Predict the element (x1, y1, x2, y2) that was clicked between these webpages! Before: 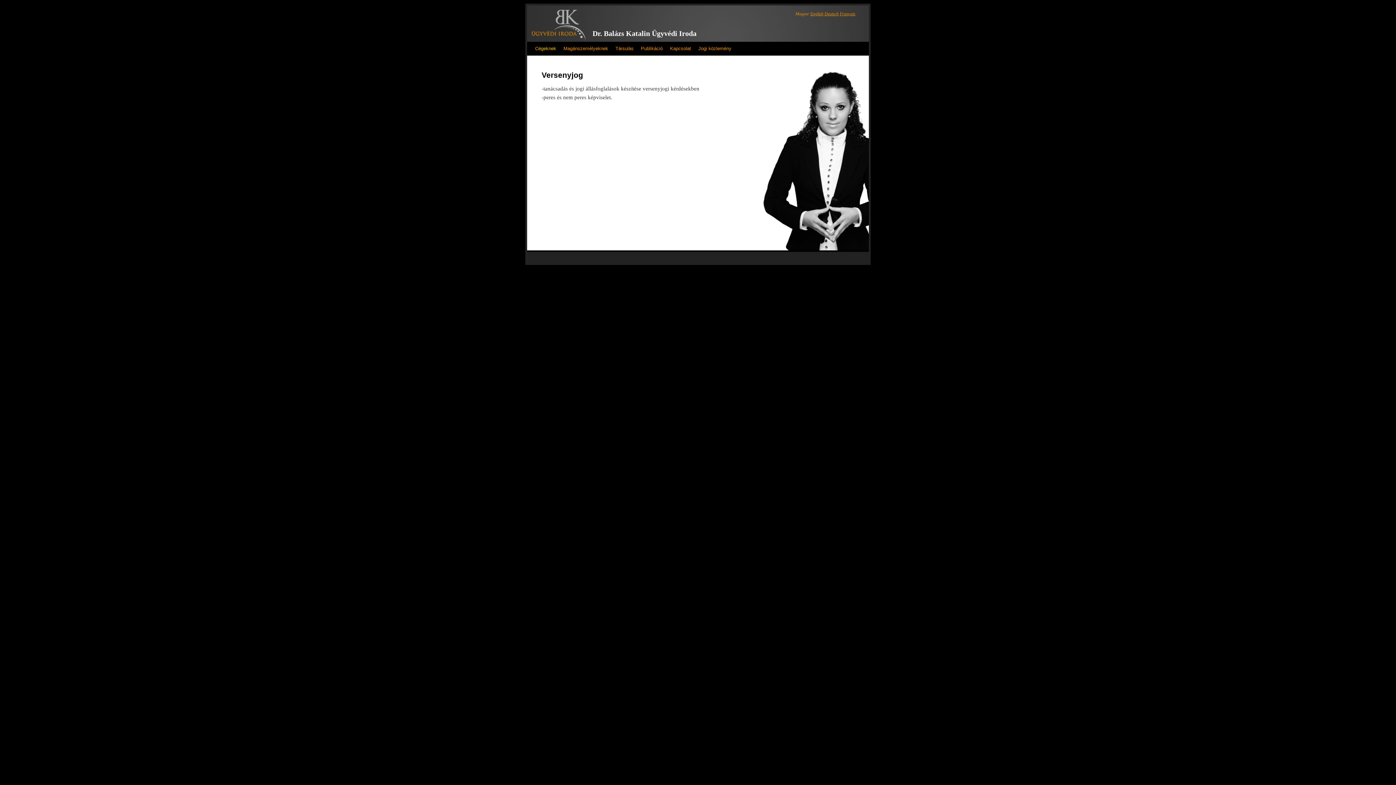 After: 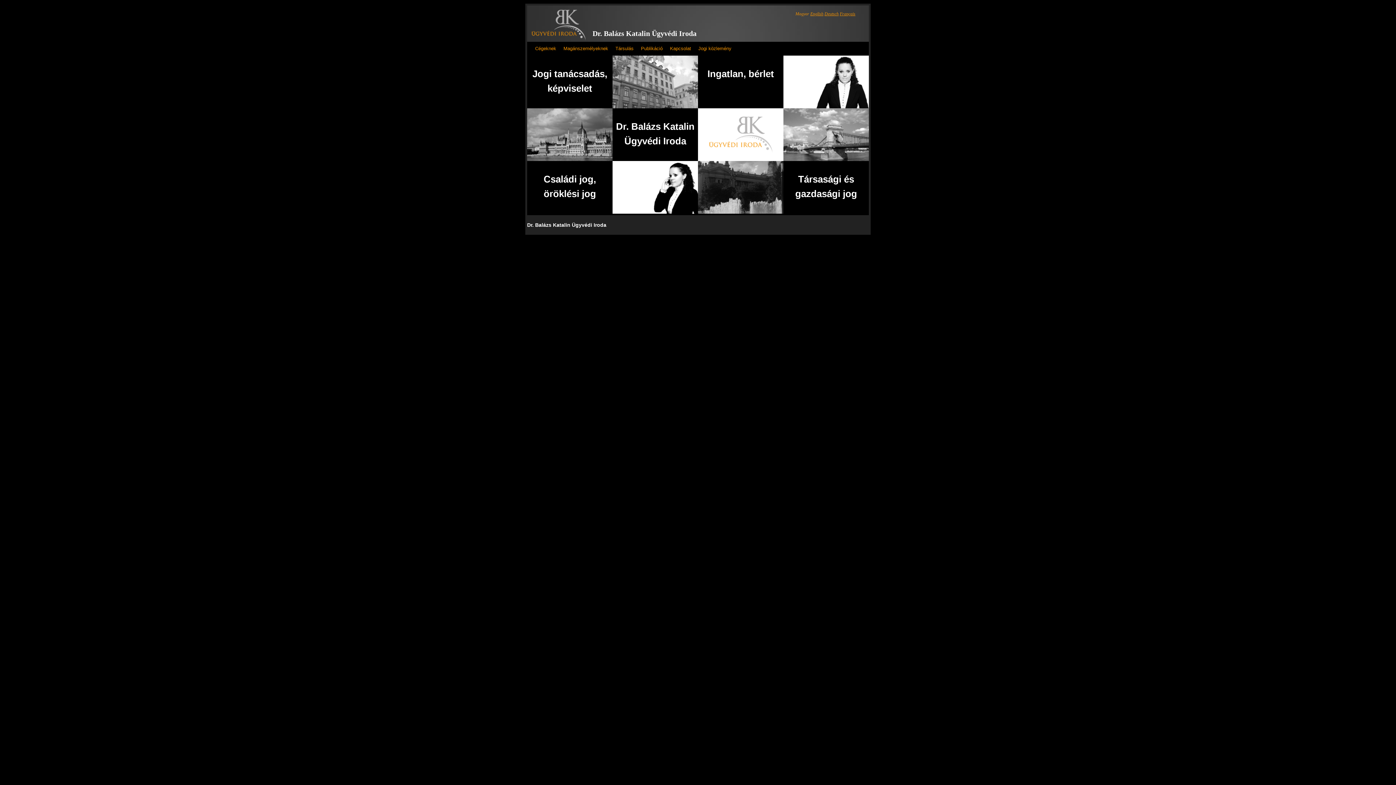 Action: bbox: (592, 29, 696, 37) label: Dr. Balázs Katalin Ügyvédi Iroda